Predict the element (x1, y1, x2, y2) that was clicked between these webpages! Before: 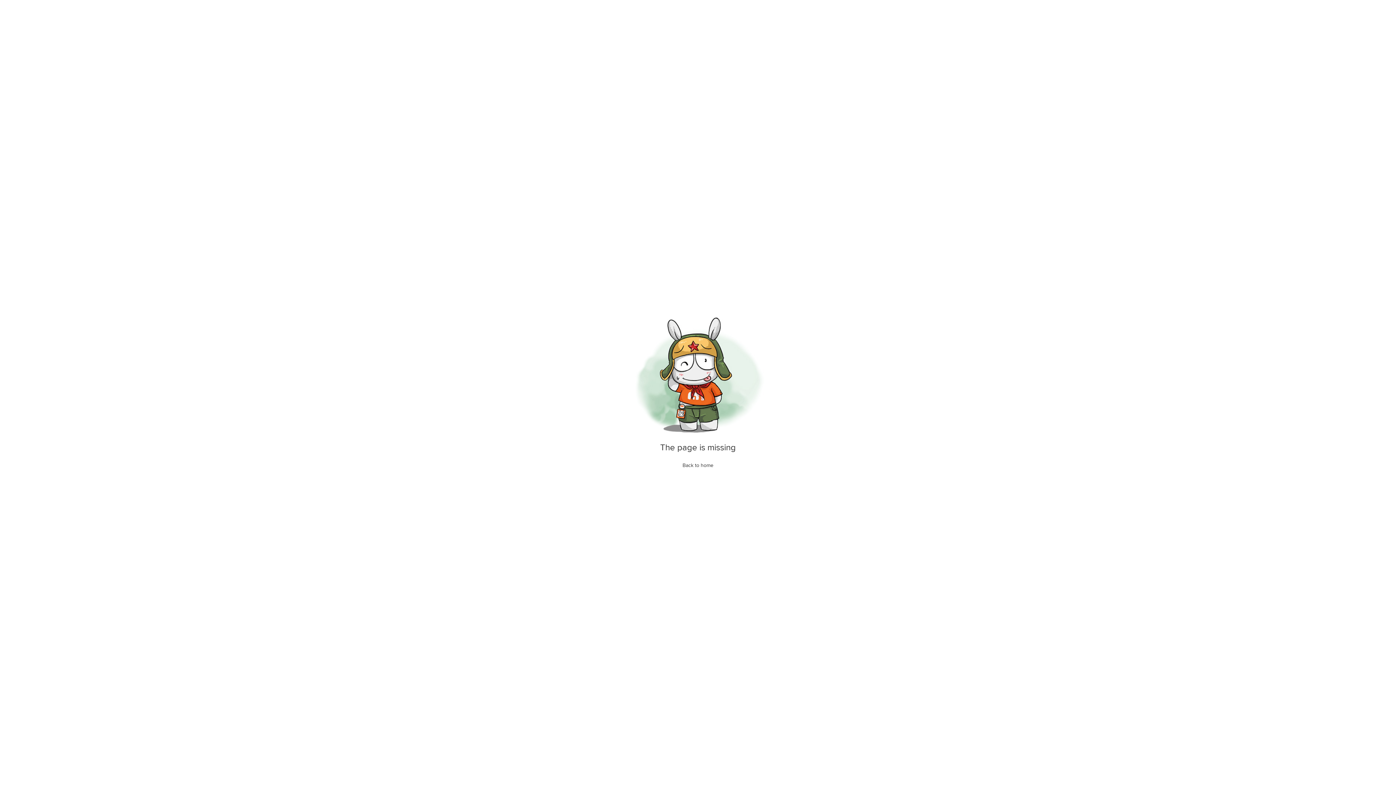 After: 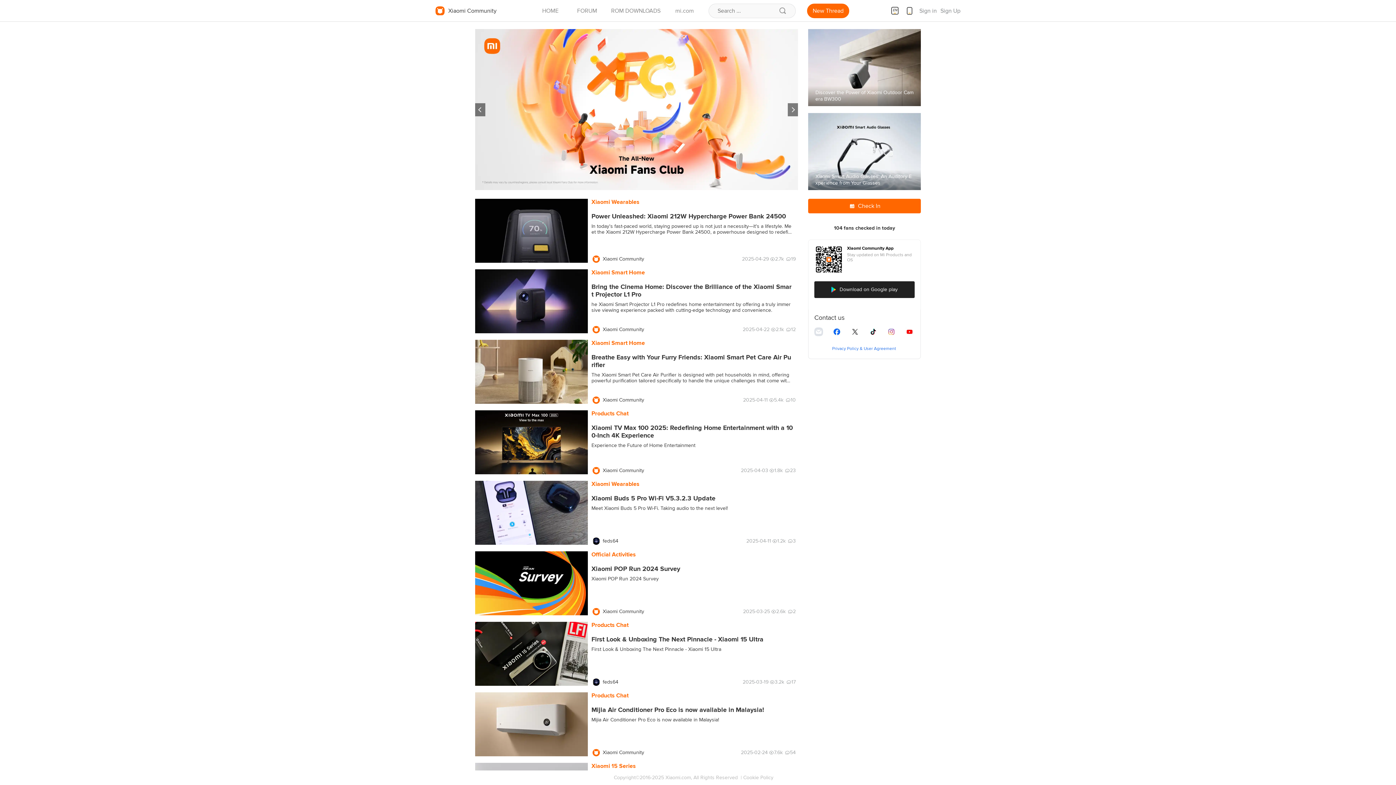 Action: bbox: (682, 462, 713, 468) label: Back to home